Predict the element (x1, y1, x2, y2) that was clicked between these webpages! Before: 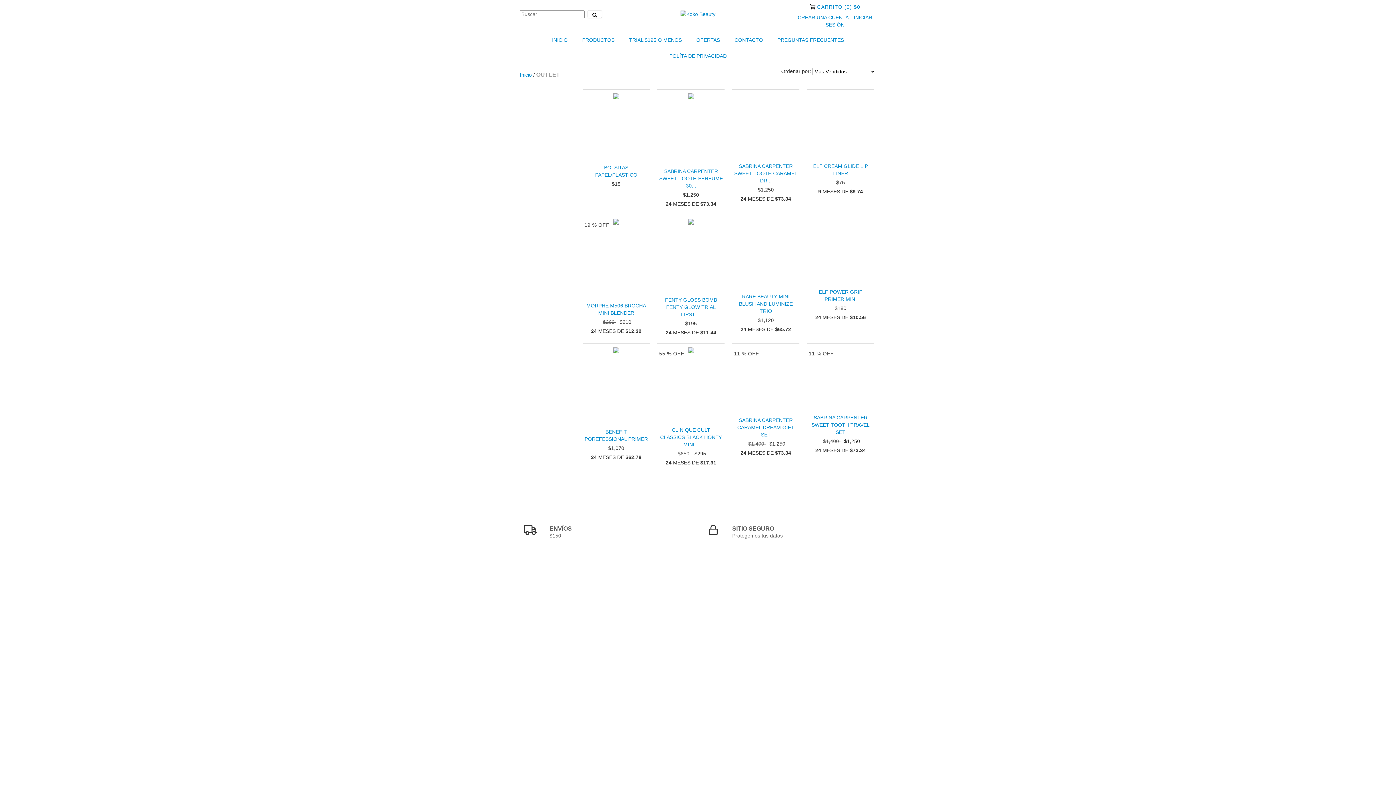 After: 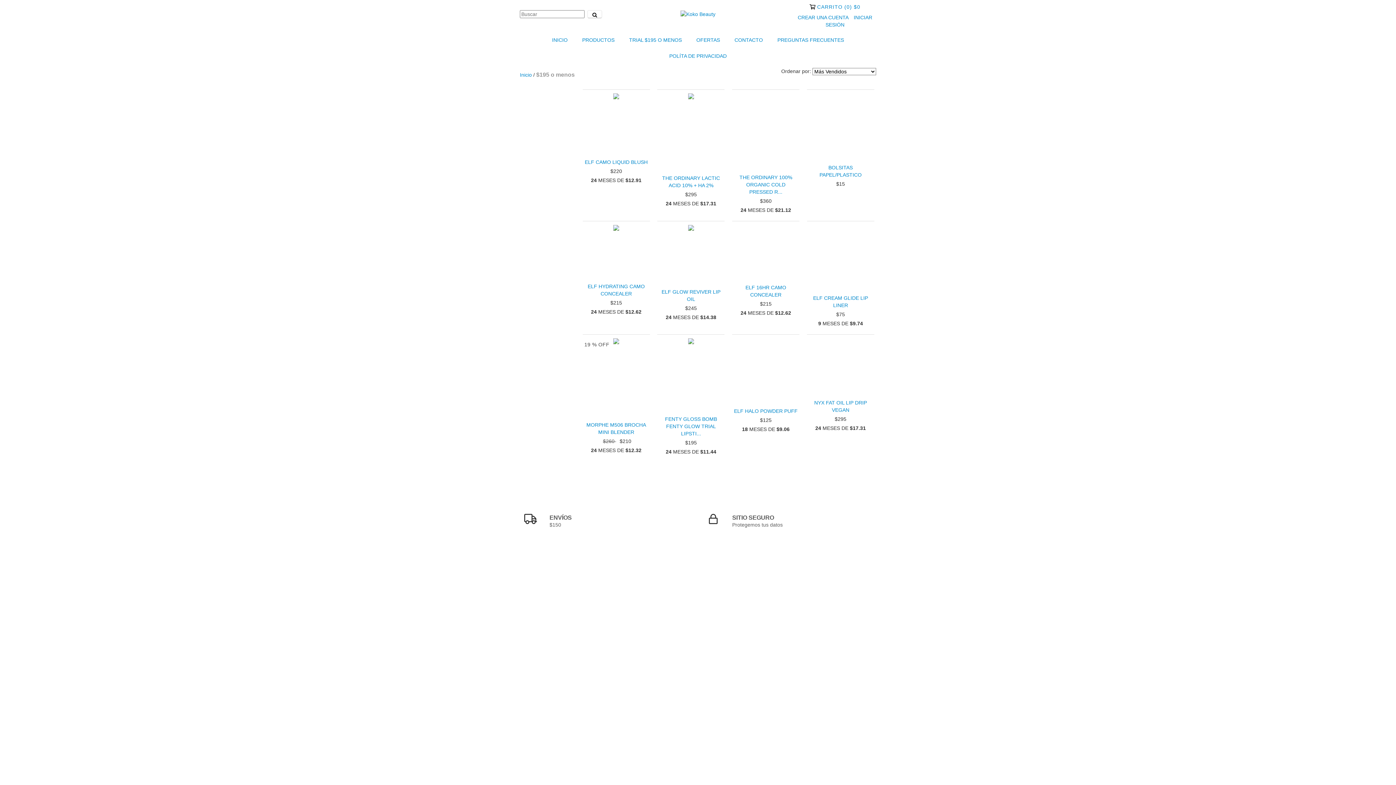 Action: label: TRIAL $195 O MENOS bbox: (622, 32, 688, 48)